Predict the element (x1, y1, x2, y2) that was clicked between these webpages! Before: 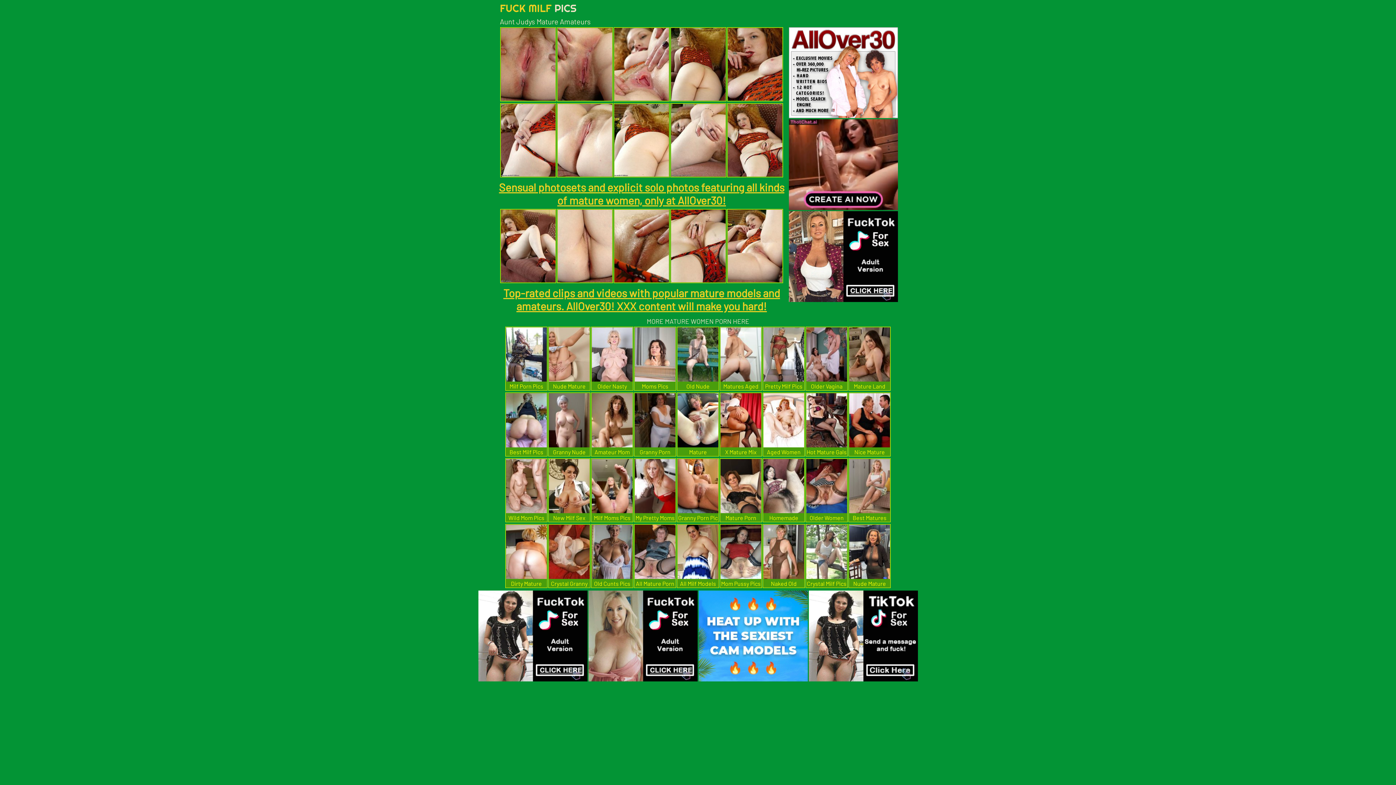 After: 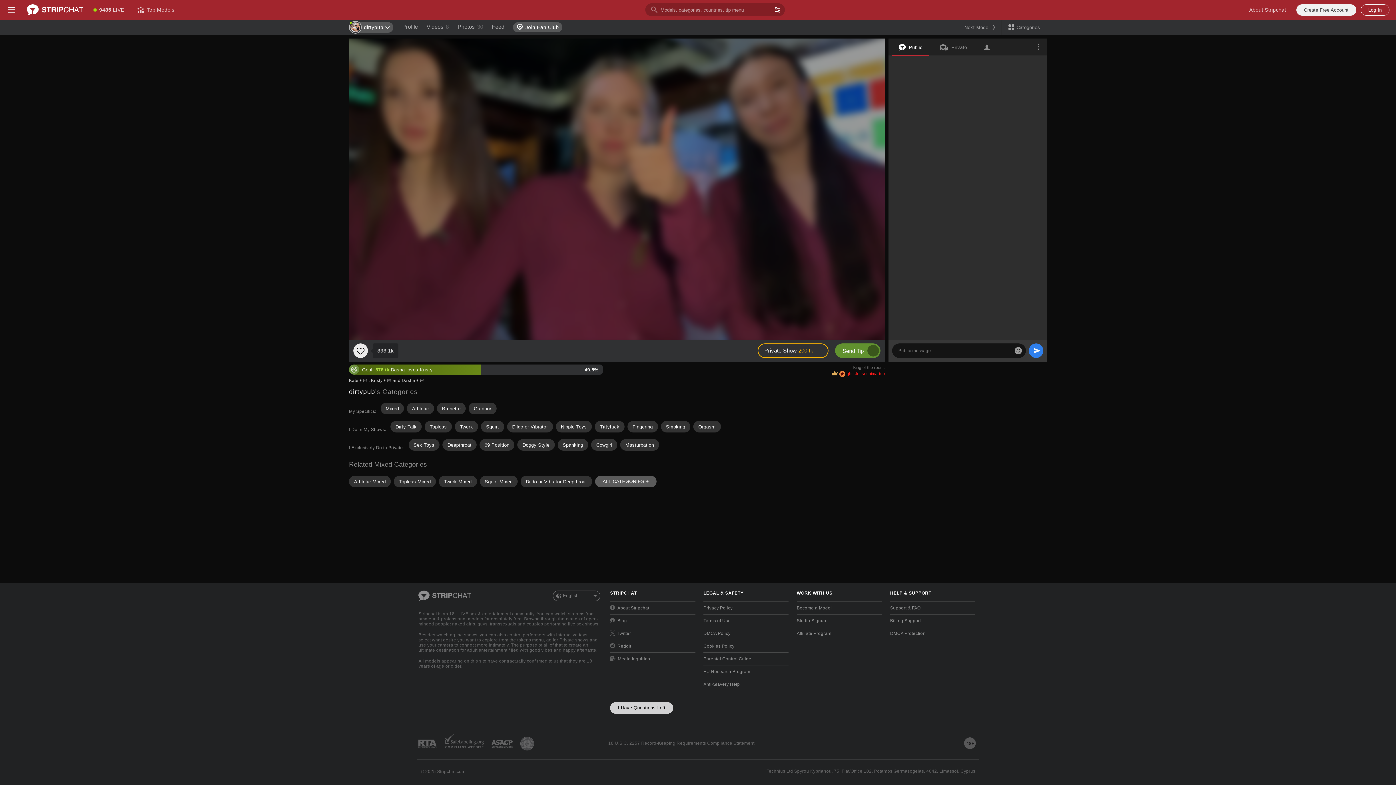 Action: bbox: (848, 326, 890, 390) label: Mature Land